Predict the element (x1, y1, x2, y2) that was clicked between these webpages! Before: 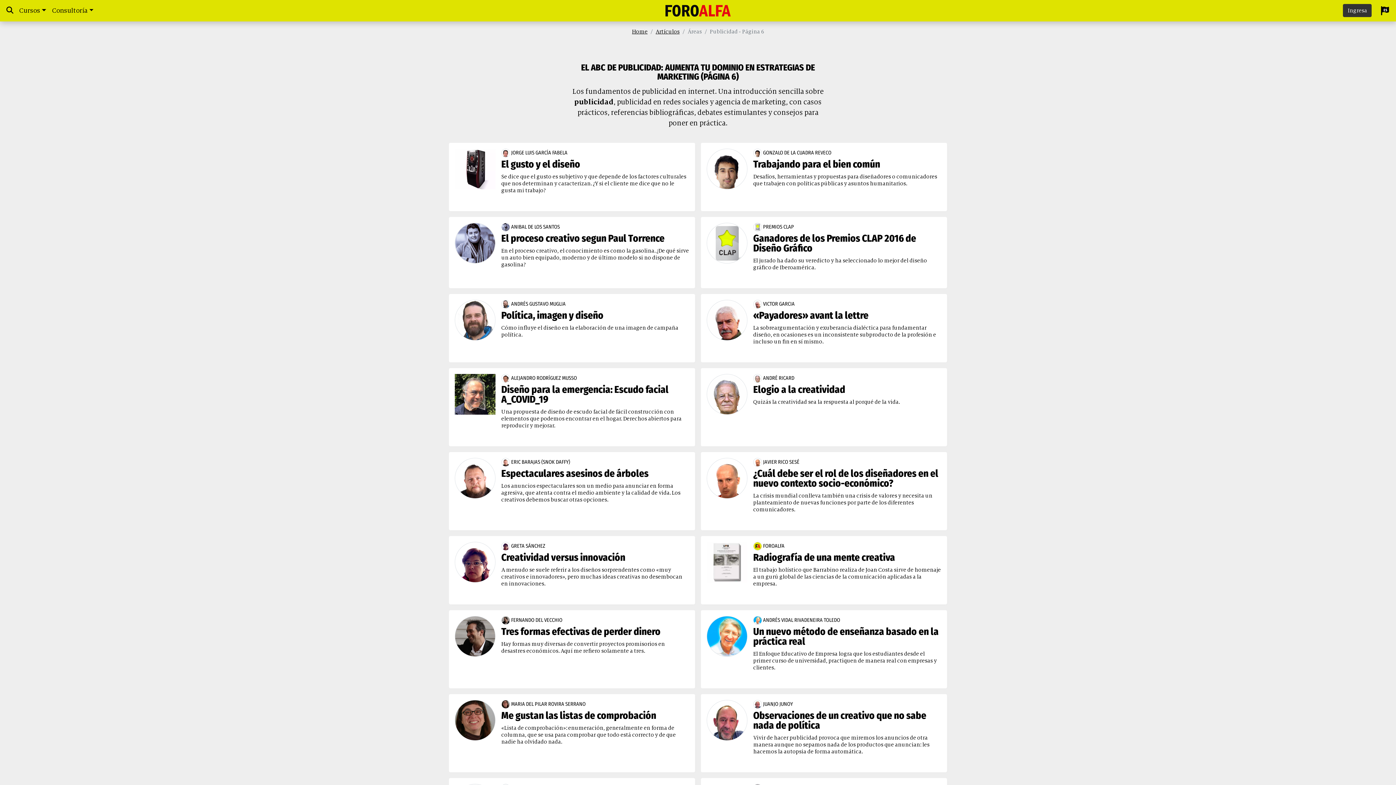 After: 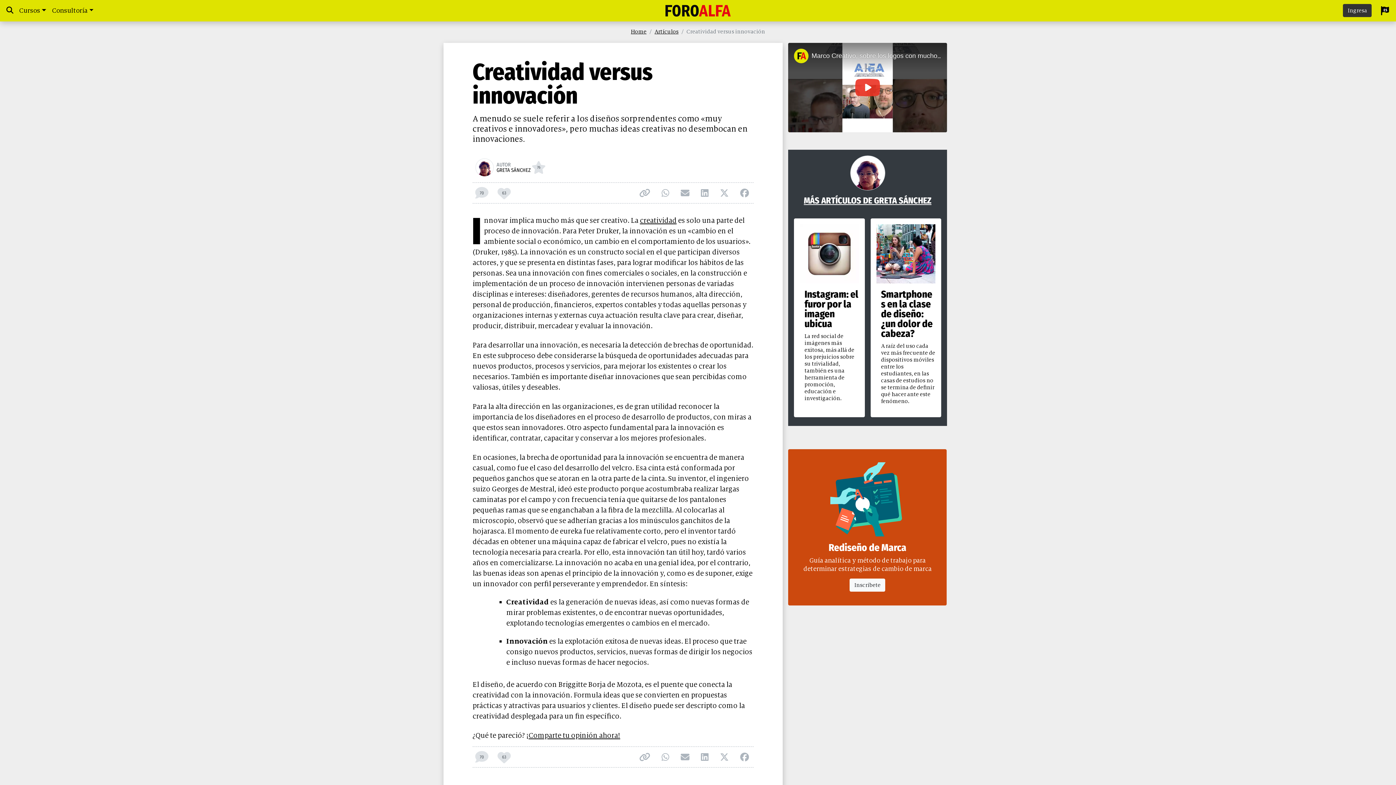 Action: bbox: (501, 552, 689, 566) label: Creatividad versus innovación